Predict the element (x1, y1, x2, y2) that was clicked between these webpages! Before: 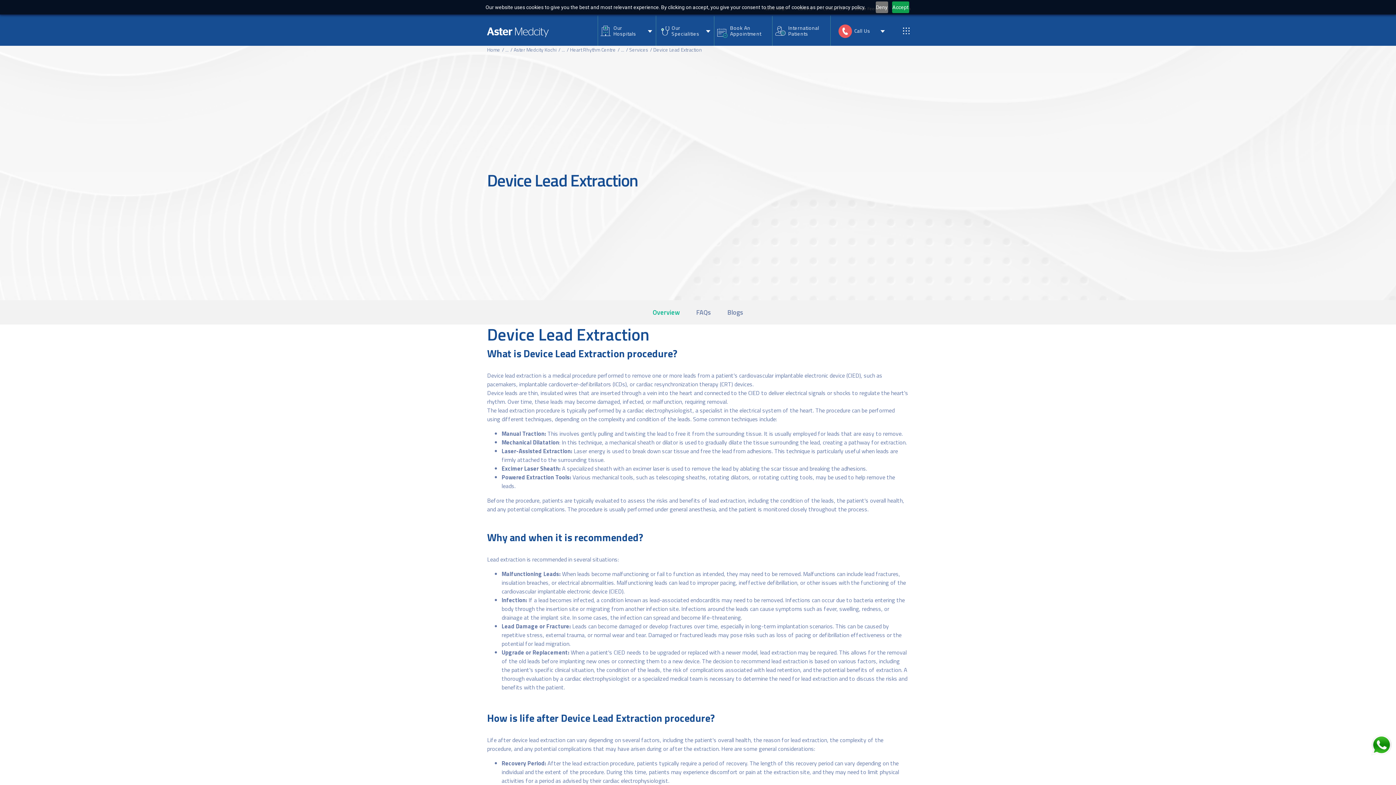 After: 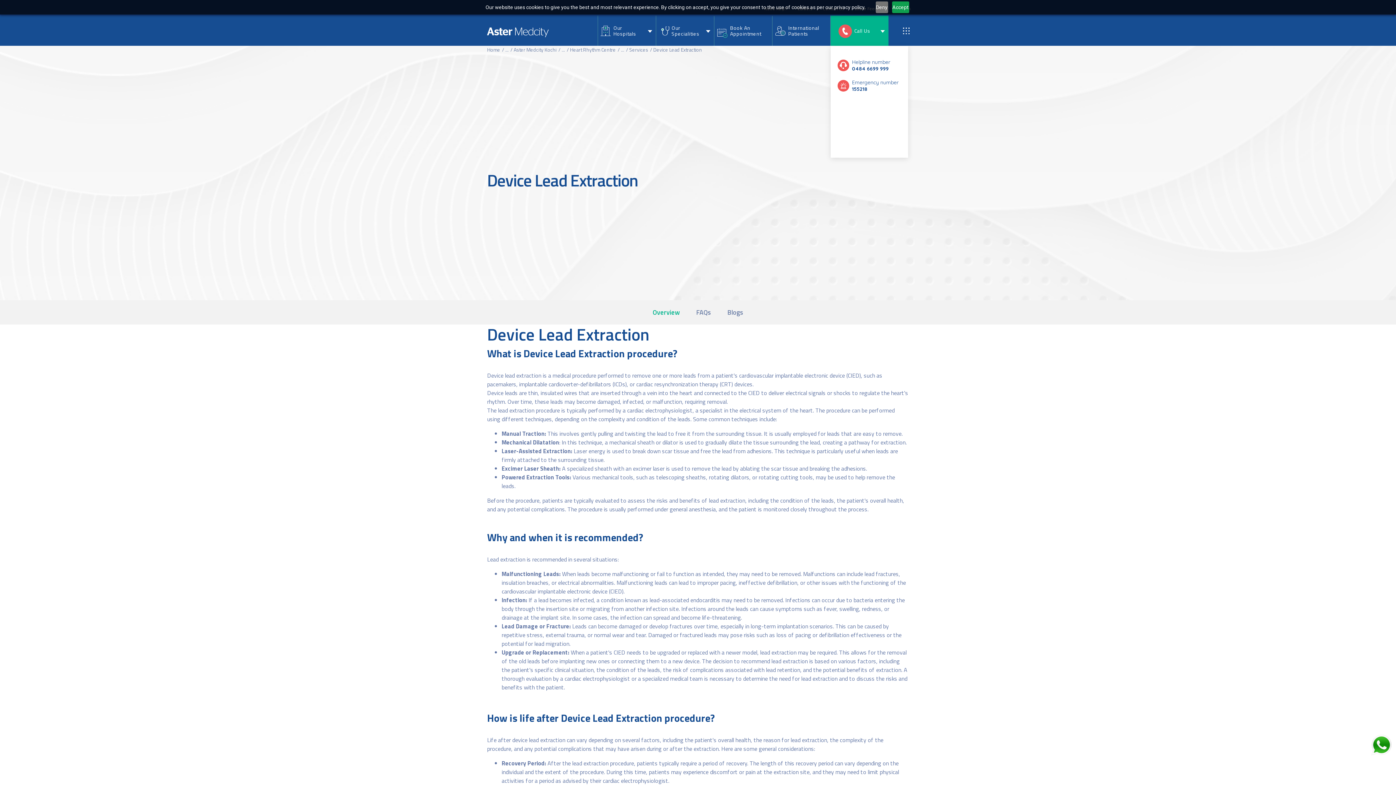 Action: bbox: (850, 15, 886, 45) label: Call Us